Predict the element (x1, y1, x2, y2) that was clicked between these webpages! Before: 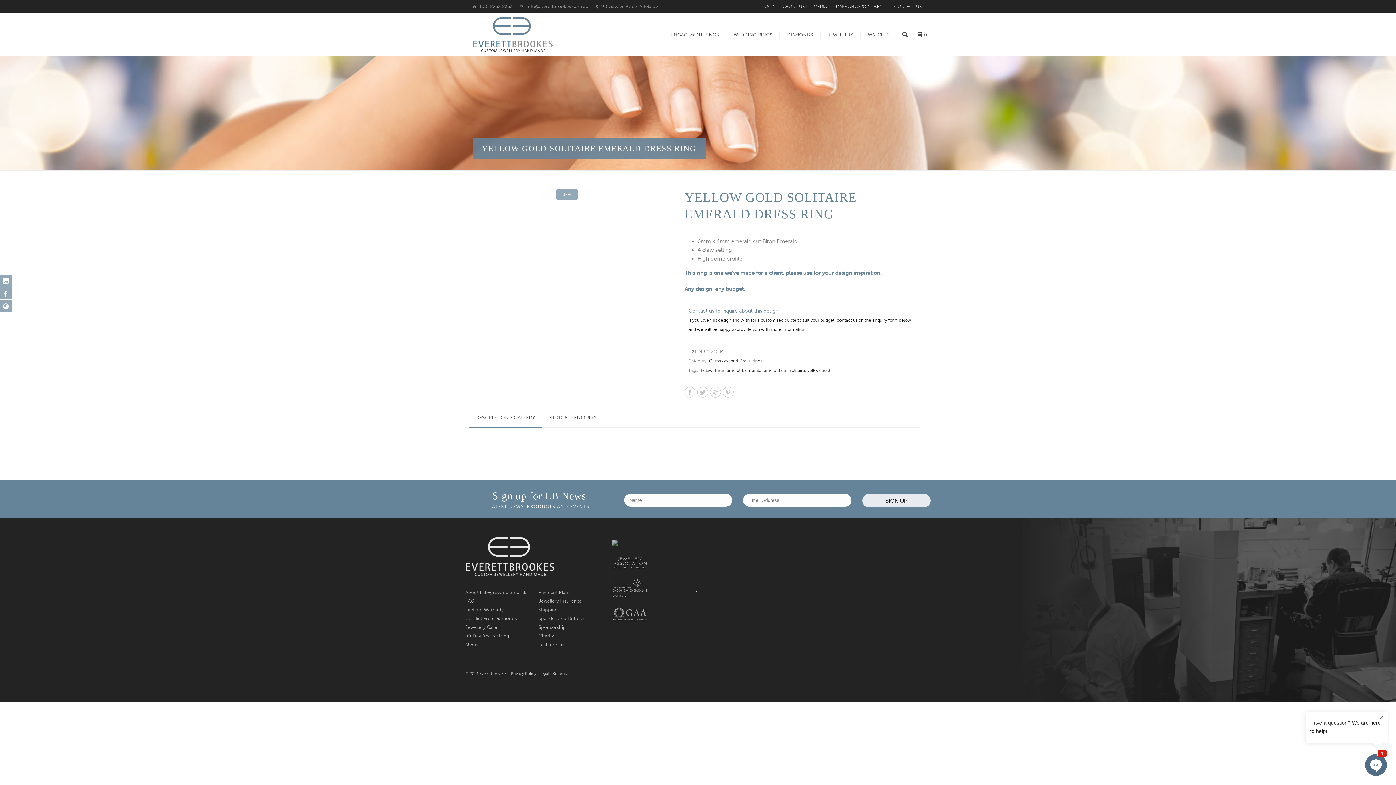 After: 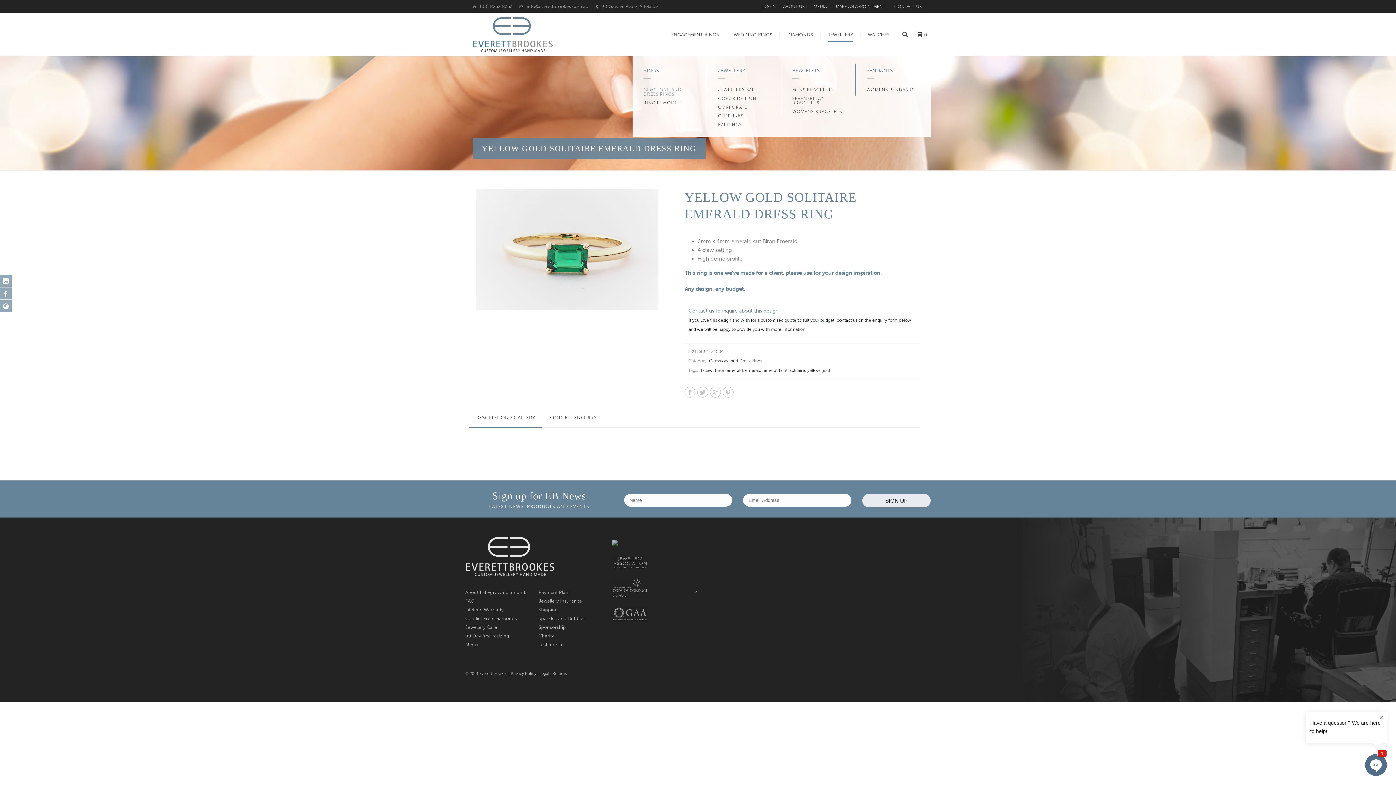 Action: label: JEWELLERY bbox: (820, 31, 860, 38)